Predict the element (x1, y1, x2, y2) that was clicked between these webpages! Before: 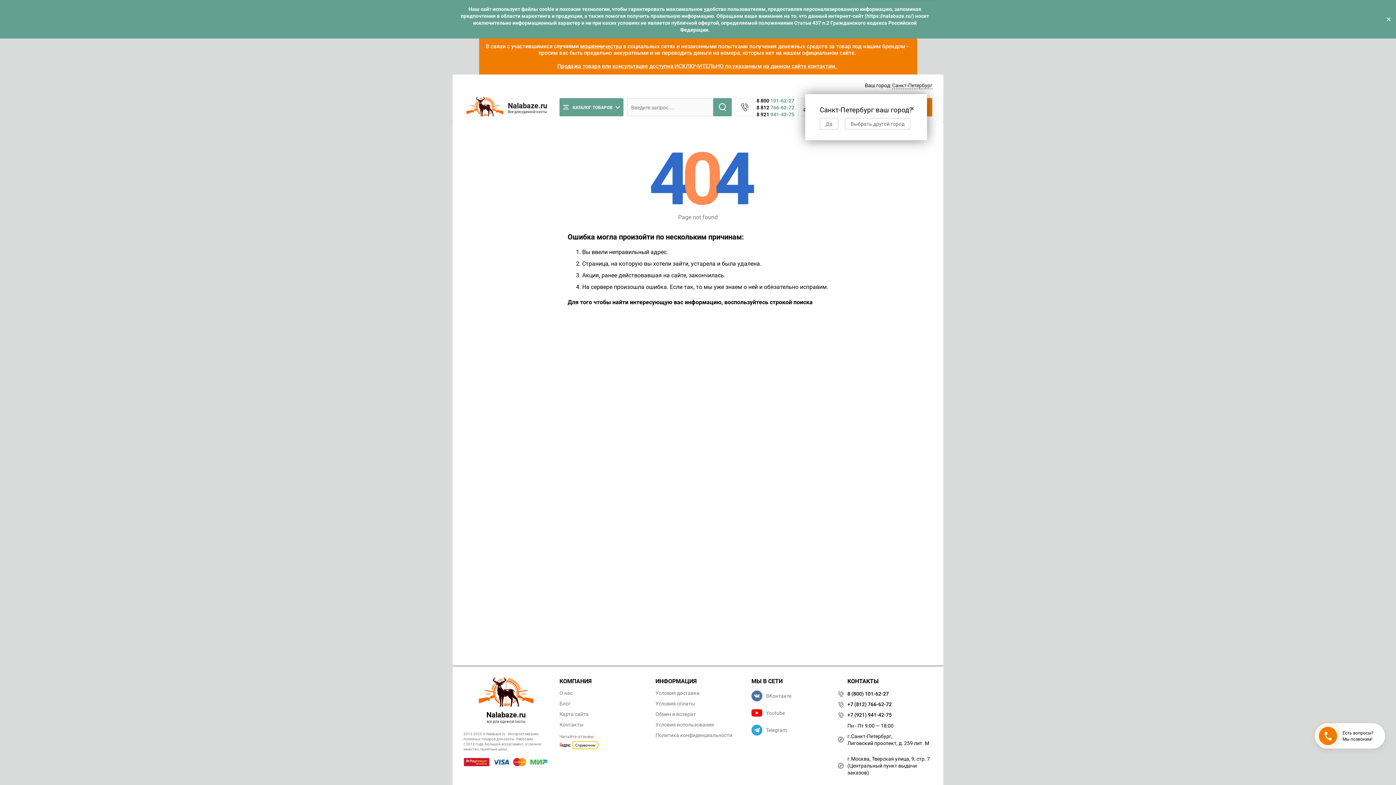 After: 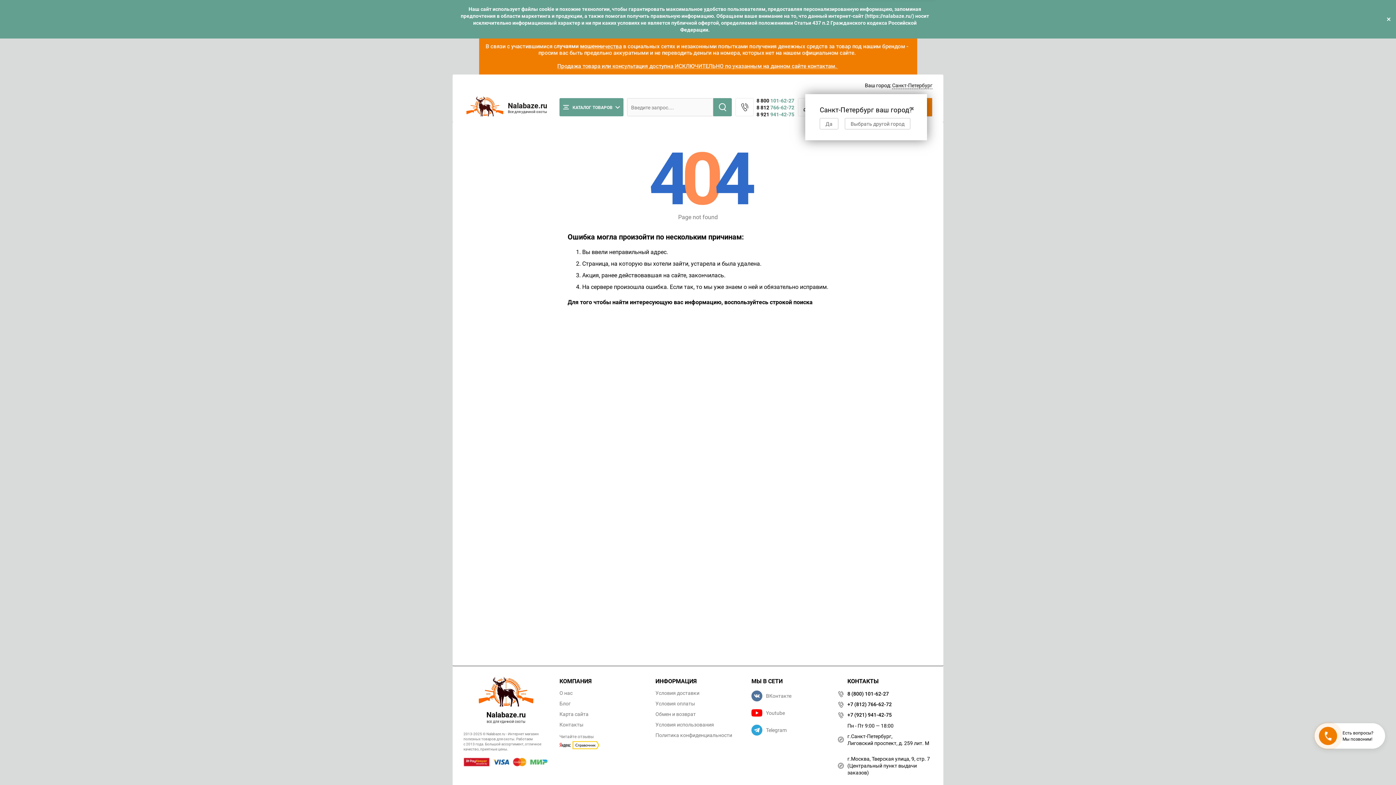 Action: bbox: (847, 712, 932, 718) label: +7 (921) 941-42-75